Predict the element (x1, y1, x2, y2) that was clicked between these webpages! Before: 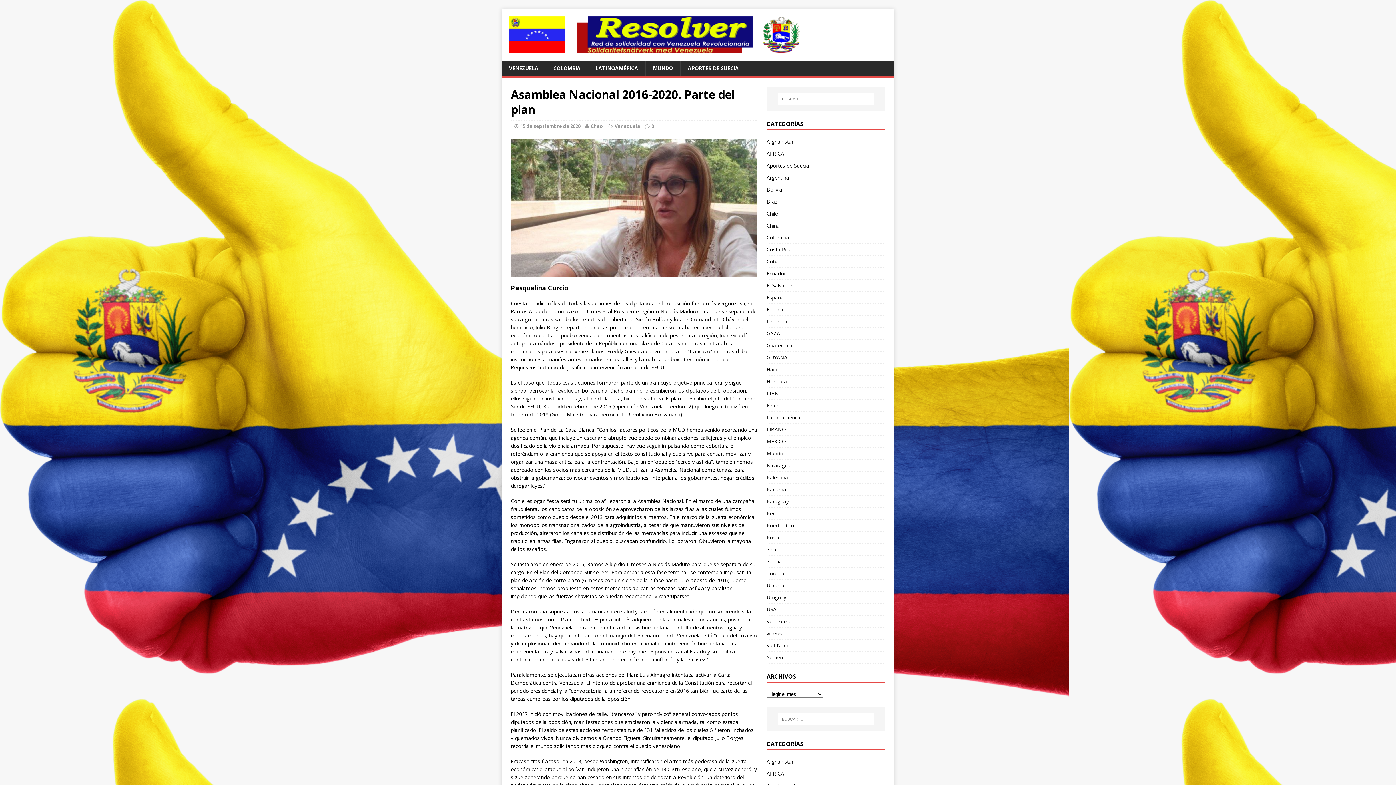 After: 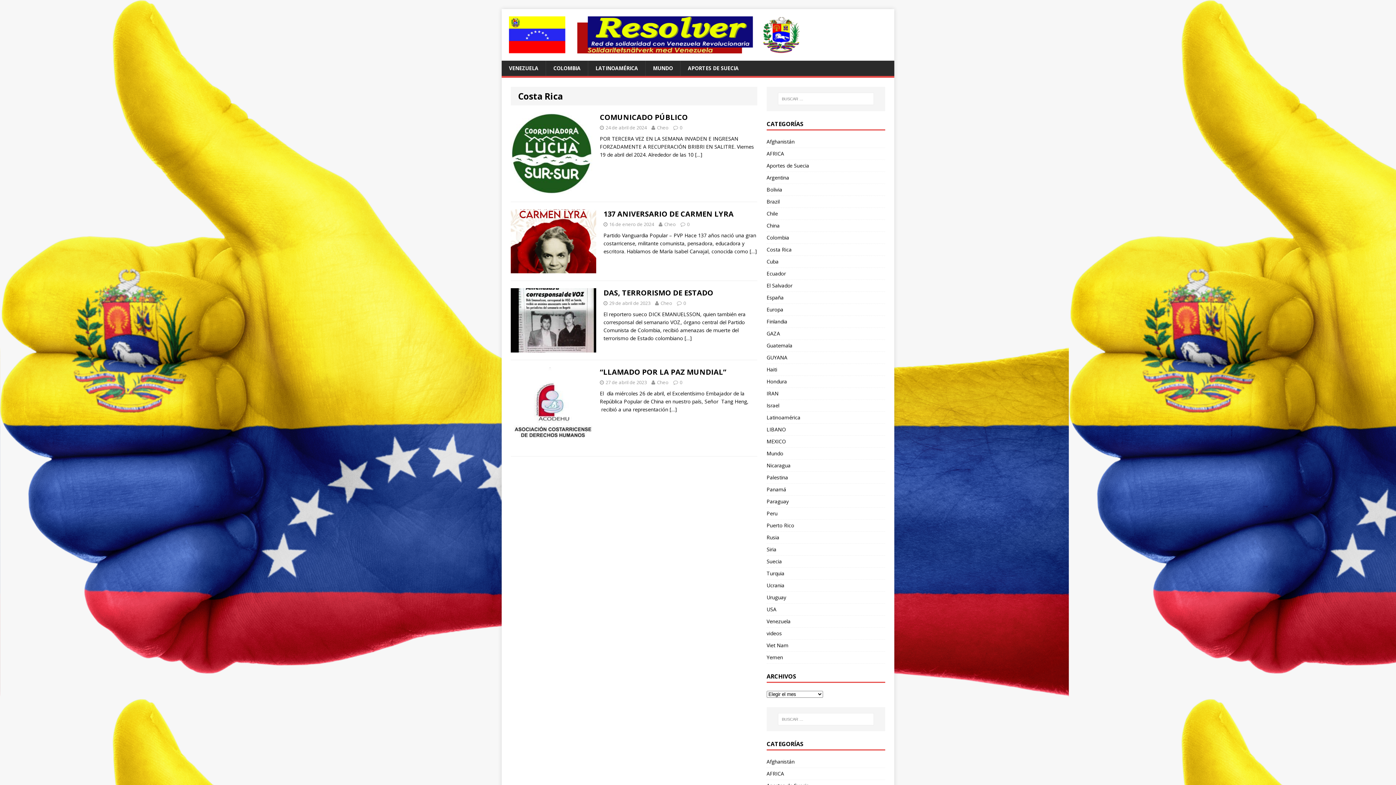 Action: bbox: (766, 243, 885, 255) label: Costa Rica